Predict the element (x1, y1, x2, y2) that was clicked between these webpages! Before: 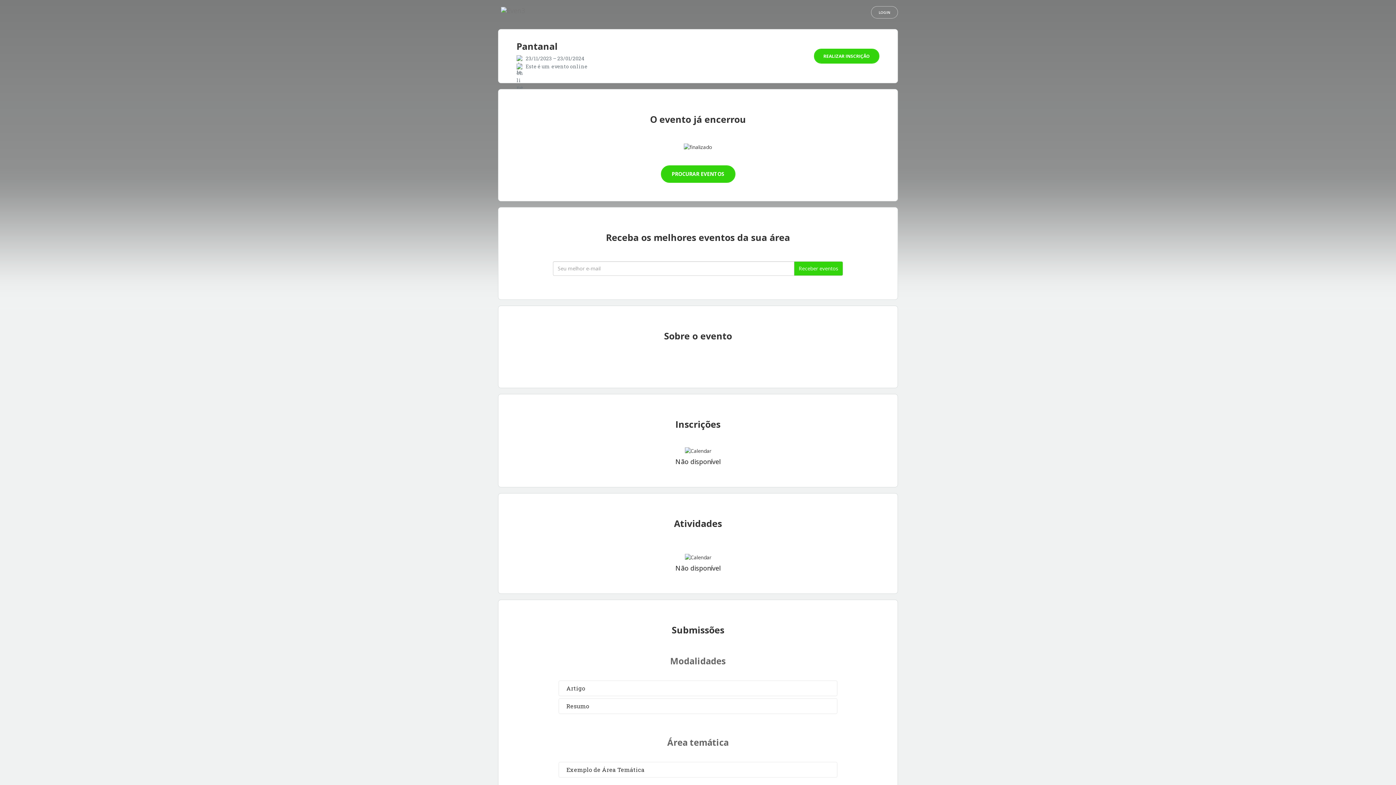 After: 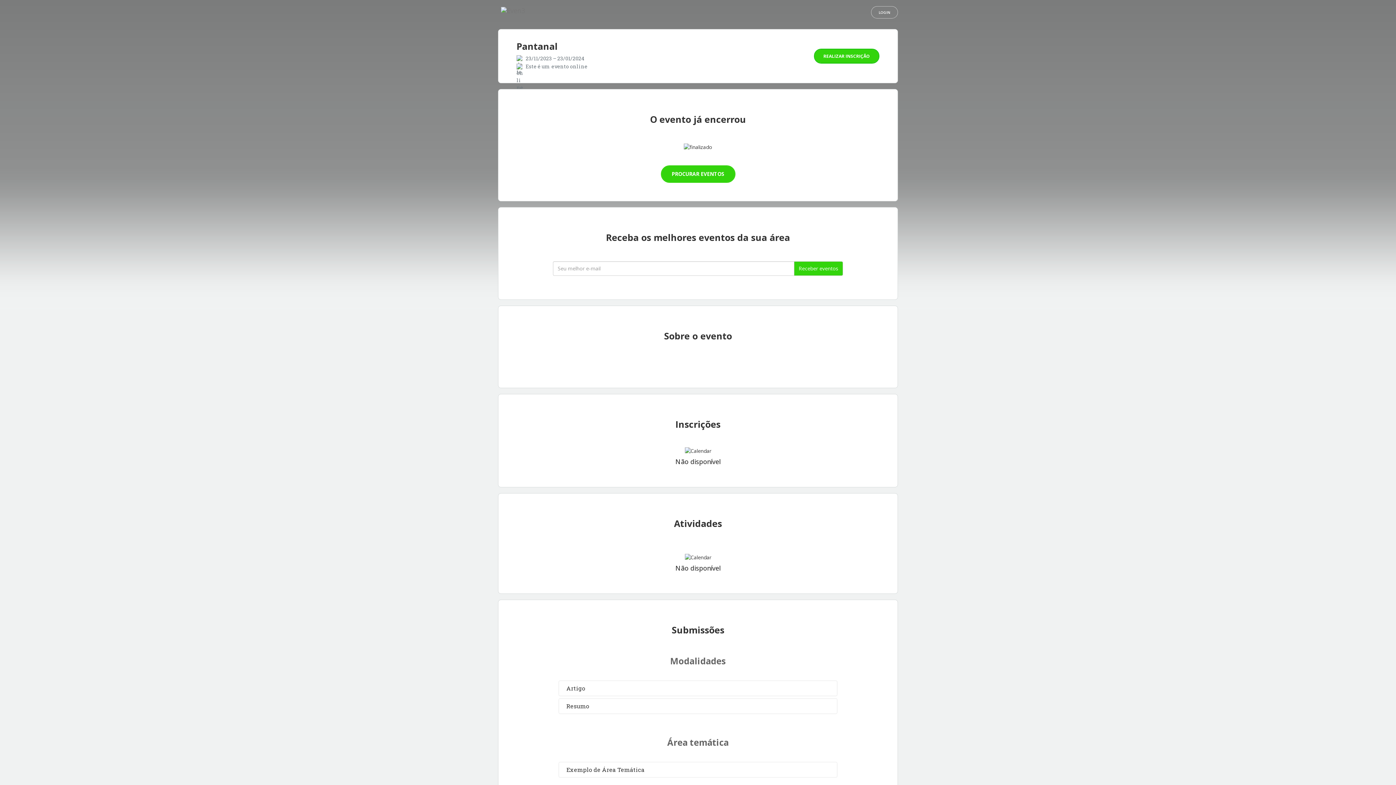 Action: bbox: (814, 48, 879, 63) label: REALIZAR INSCRIÇÃO